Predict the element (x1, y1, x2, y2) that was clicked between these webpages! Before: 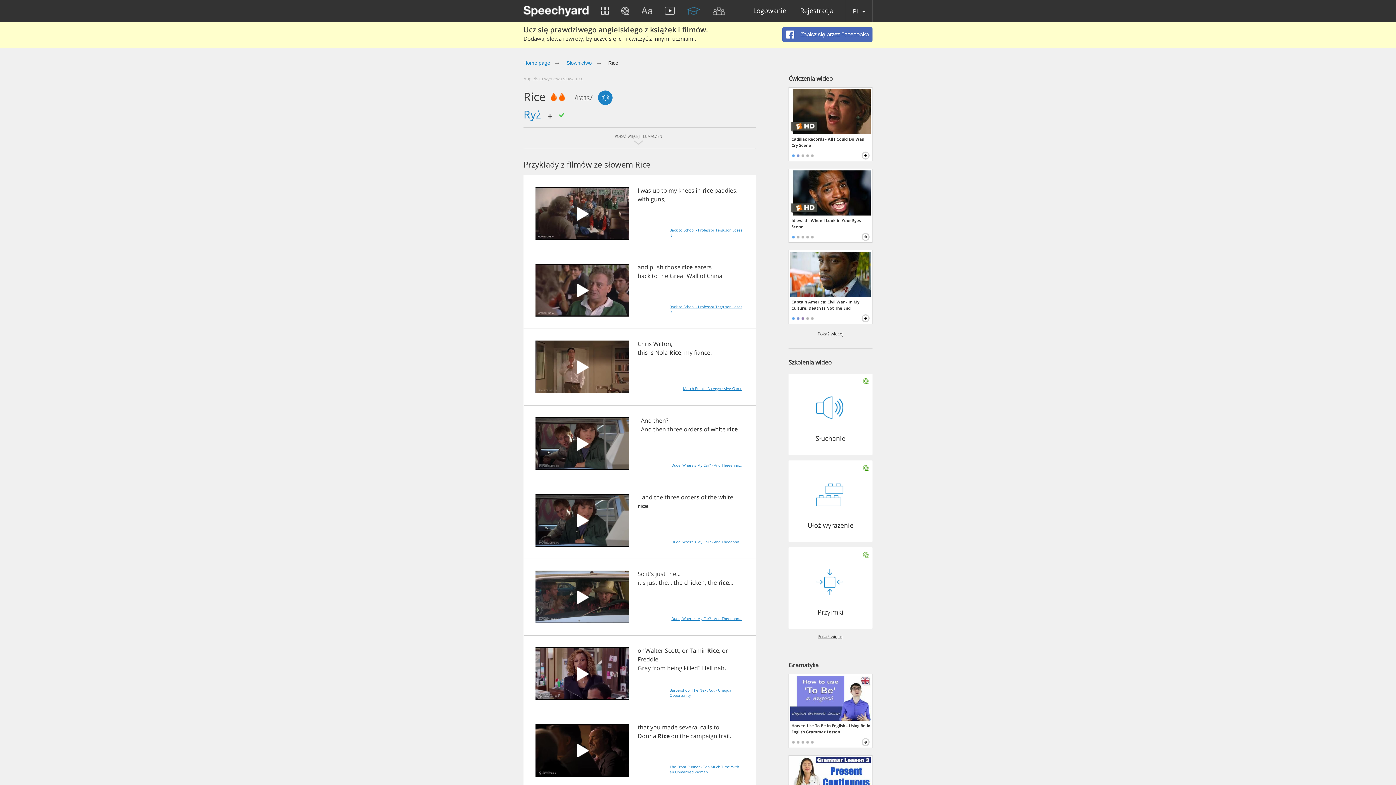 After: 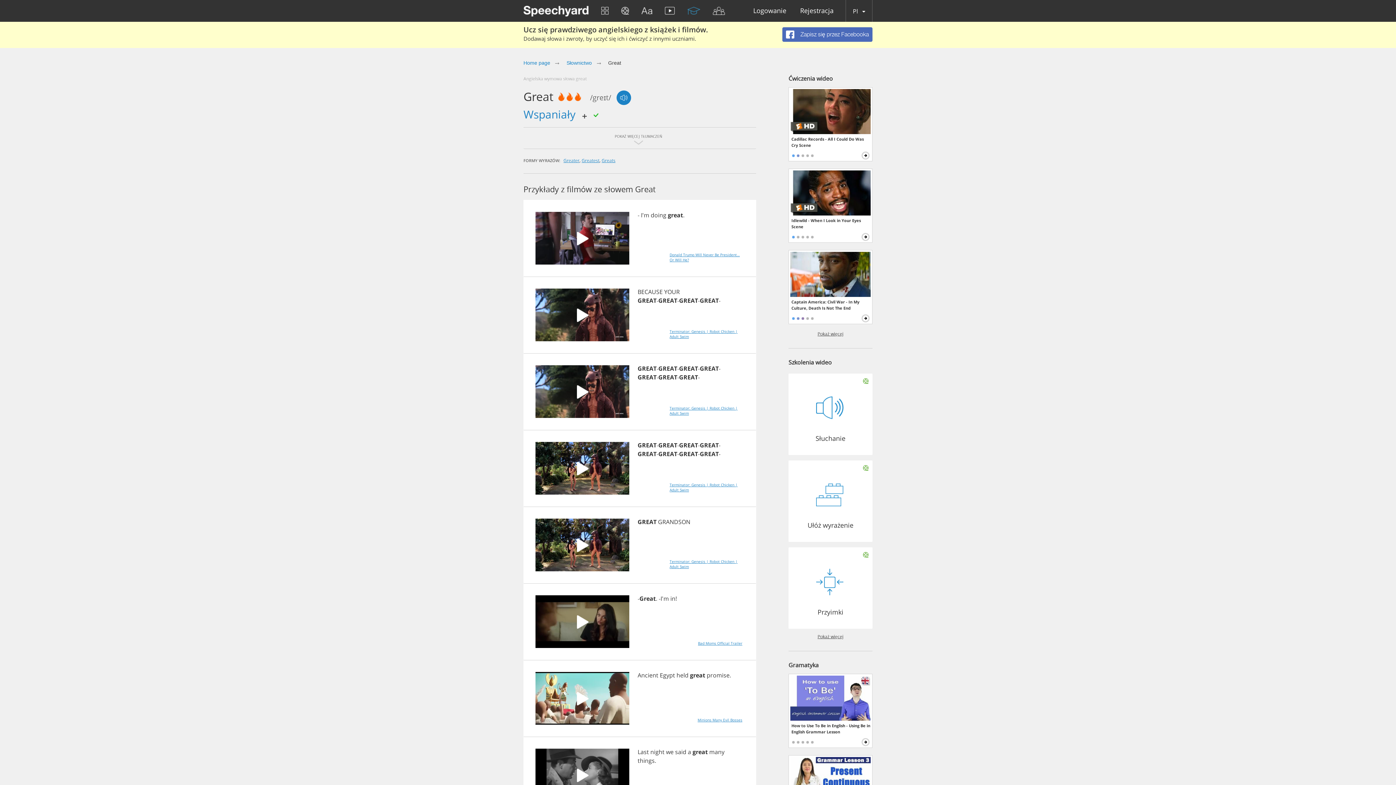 Action: label: Great bbox: (669, 272, 685, 280)